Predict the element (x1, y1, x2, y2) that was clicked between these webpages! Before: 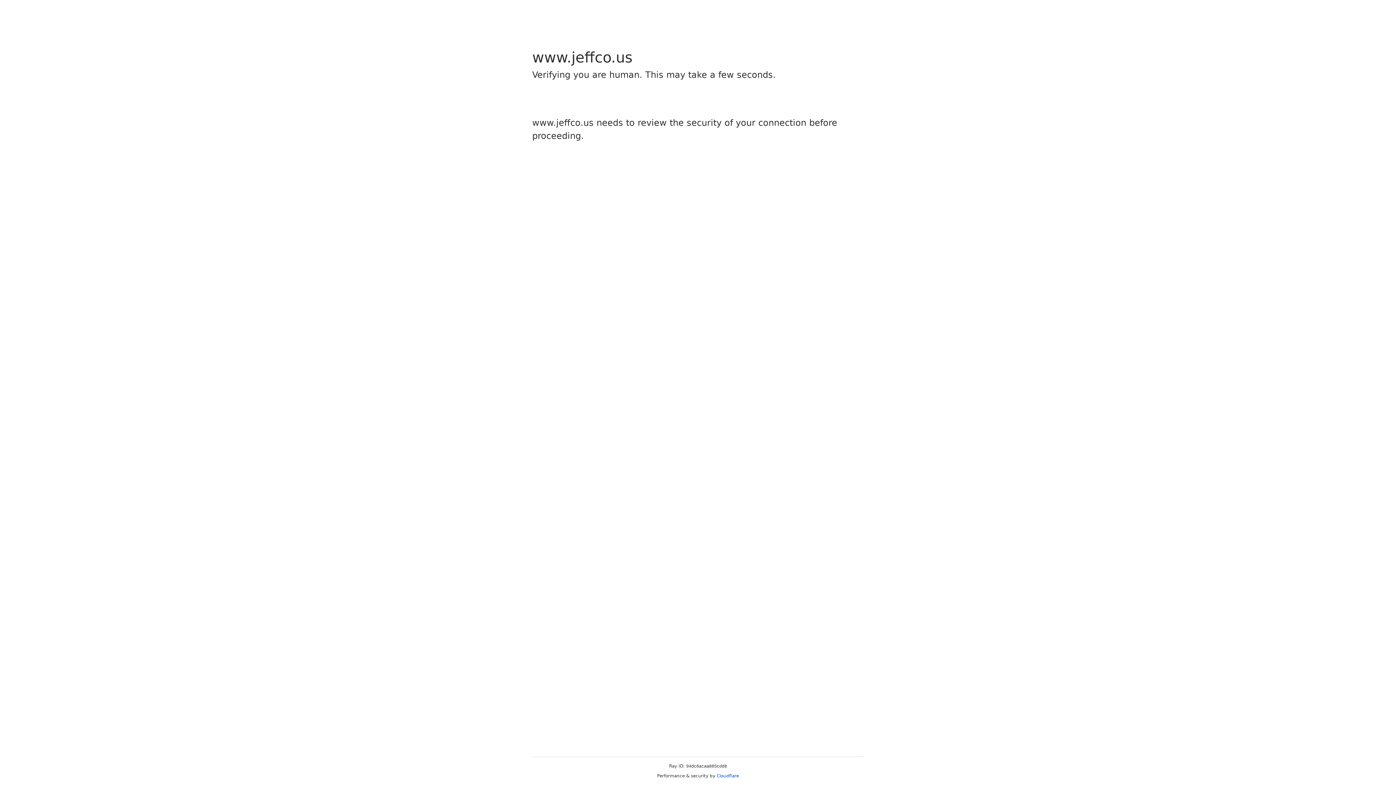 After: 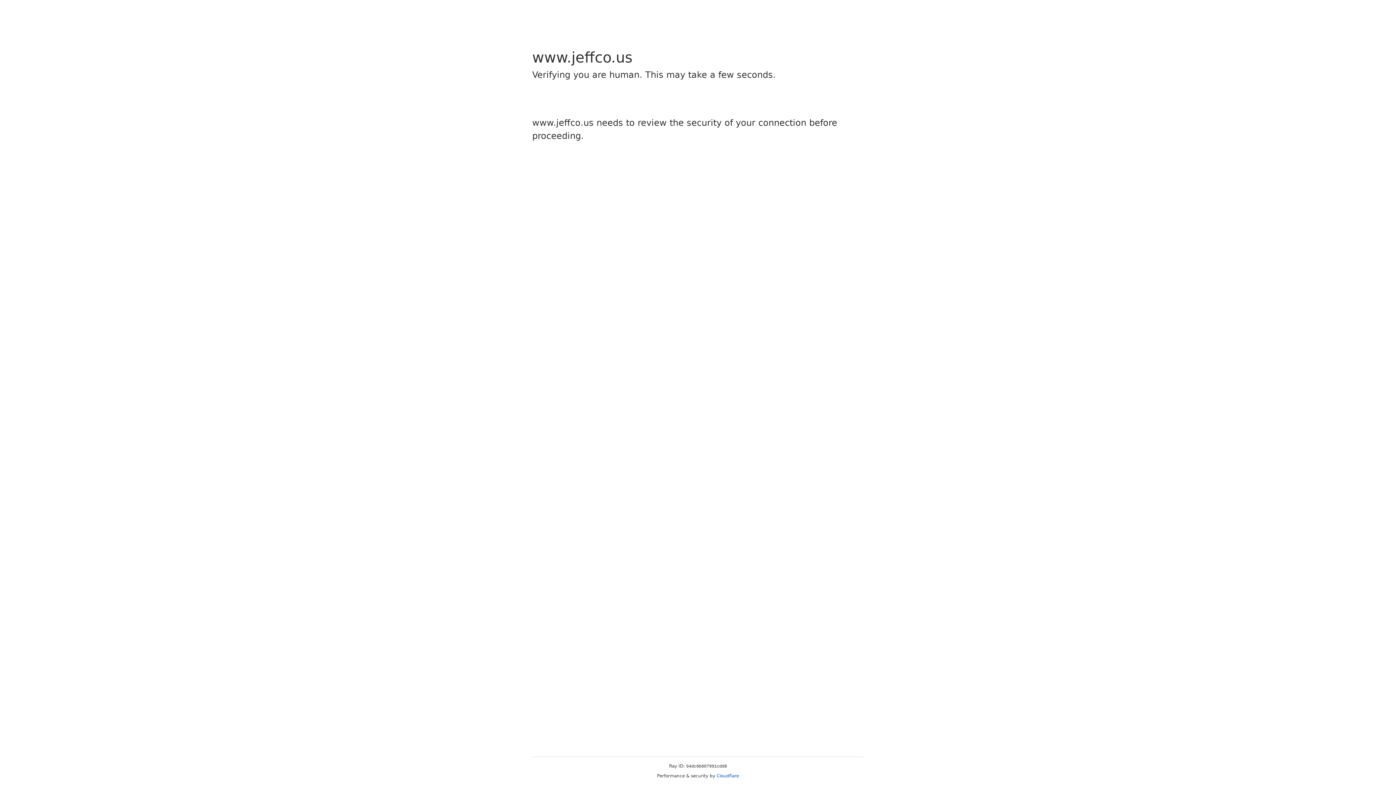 Action: bbox: (716, 773, 739, 778) label: Cloudflare